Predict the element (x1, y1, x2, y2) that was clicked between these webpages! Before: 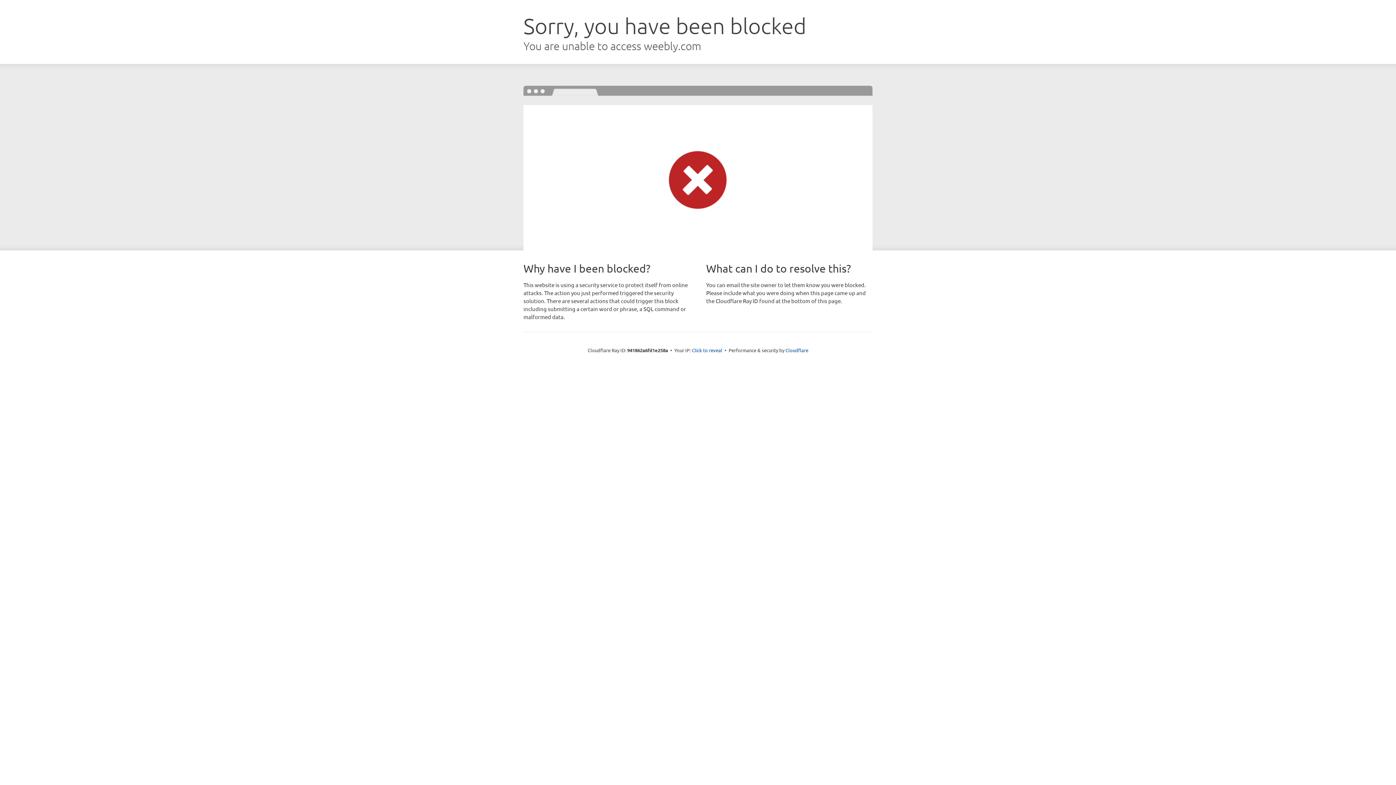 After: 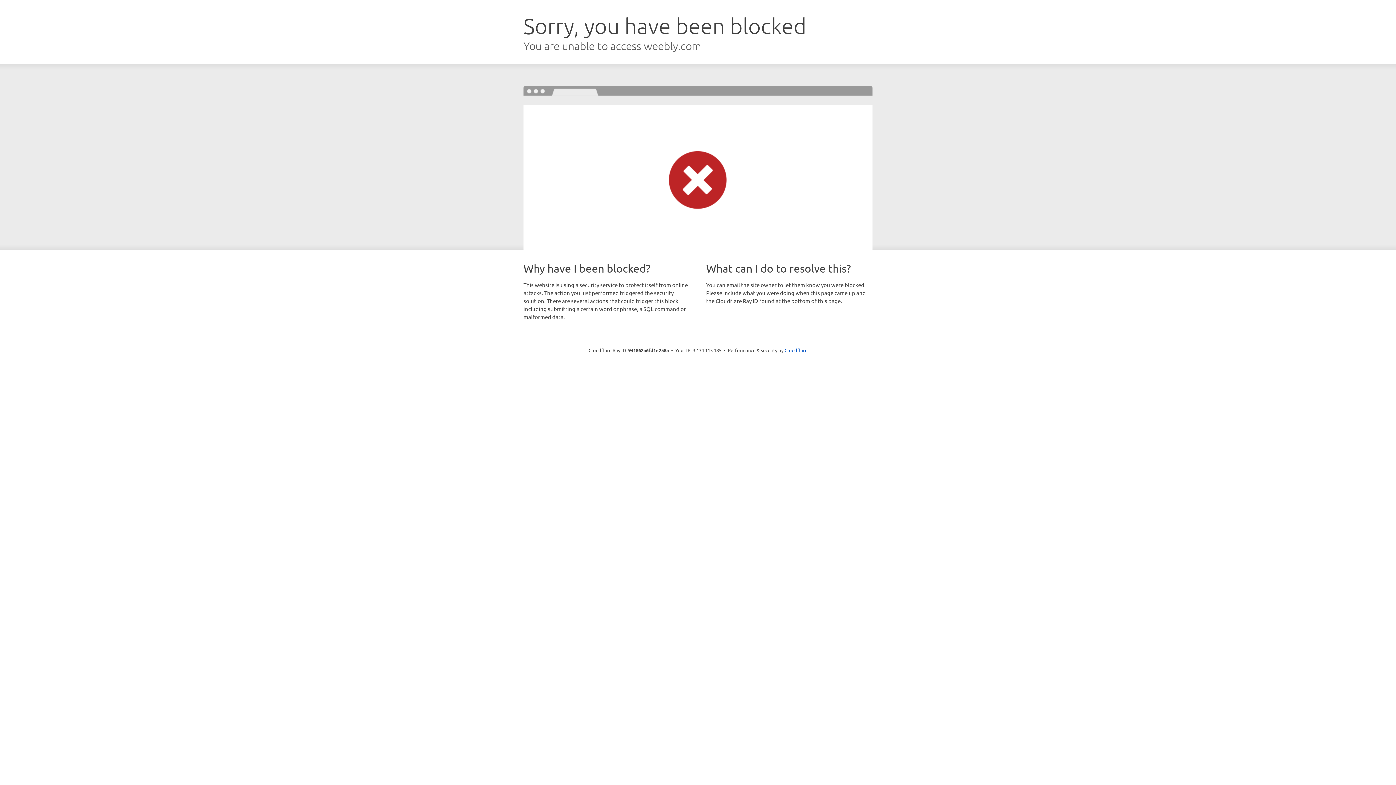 Action: label: Click to reveal bbox: (692, 346, 722, 353)